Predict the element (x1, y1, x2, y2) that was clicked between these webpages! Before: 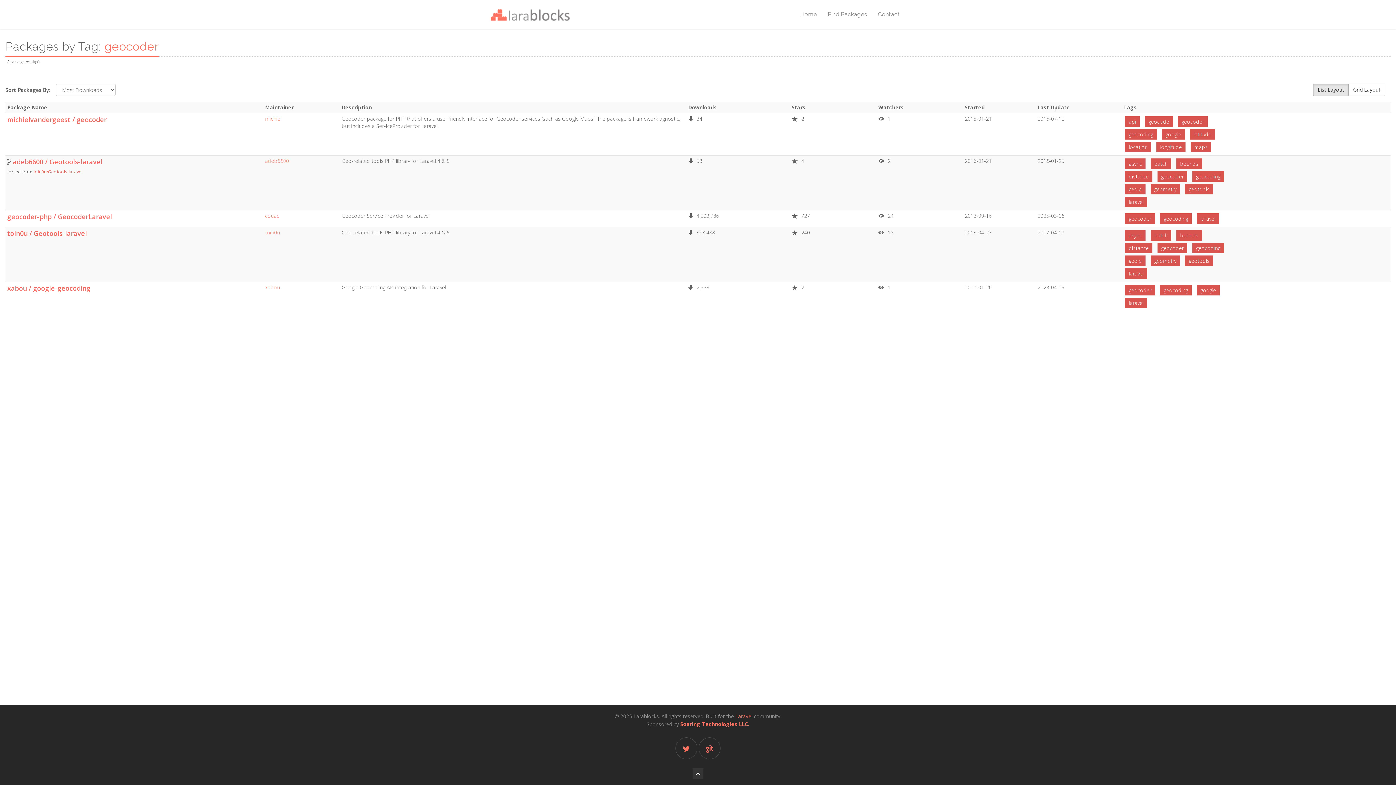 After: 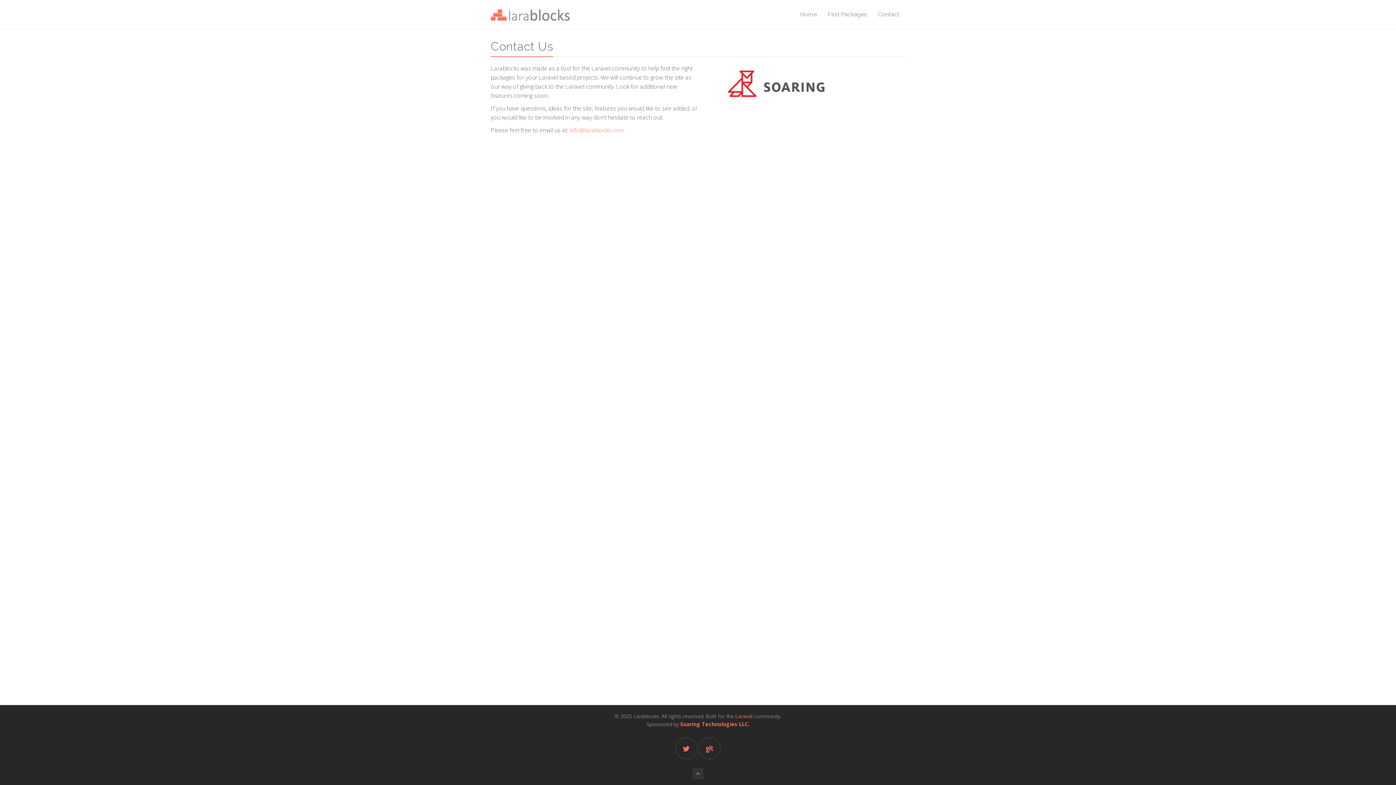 Action: label: Contact bbox: (872, 0, 905, 29)